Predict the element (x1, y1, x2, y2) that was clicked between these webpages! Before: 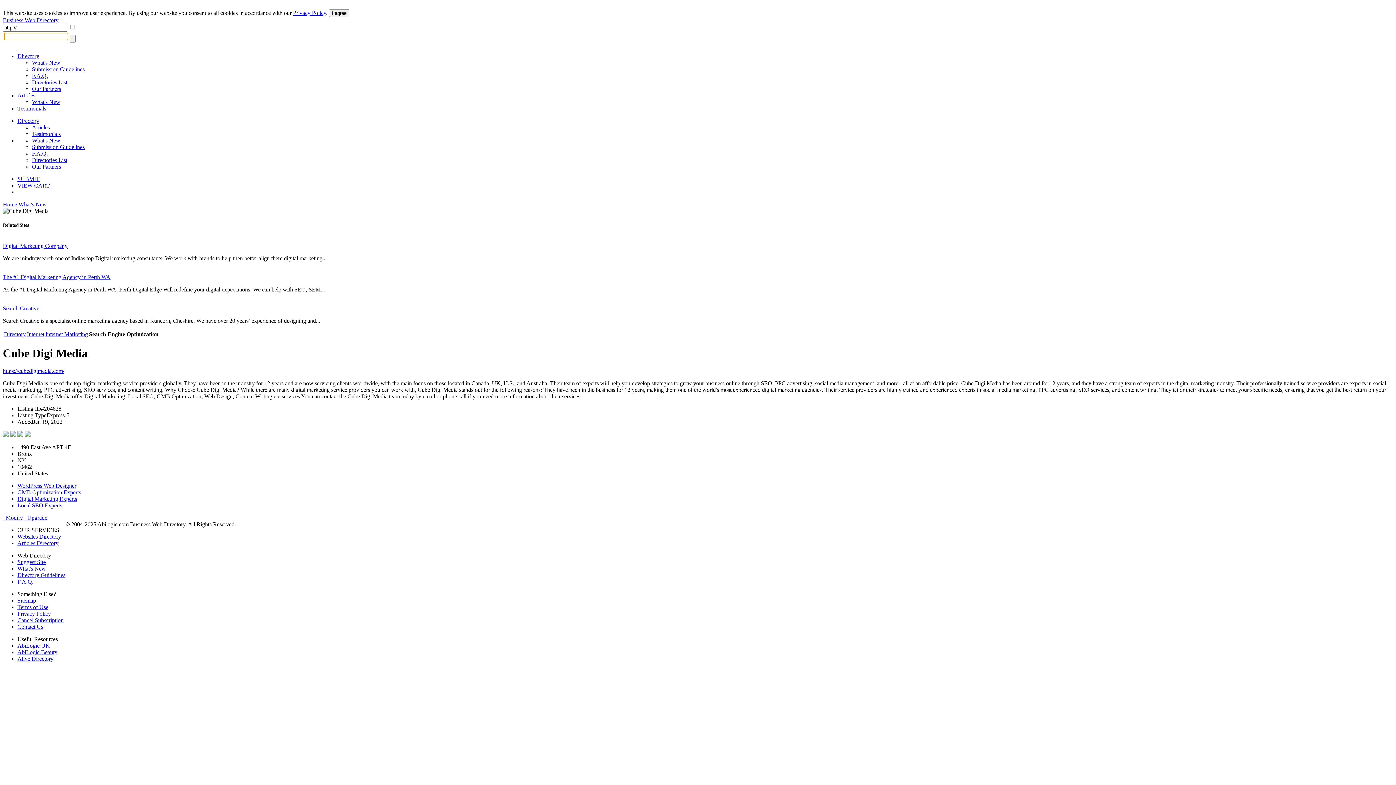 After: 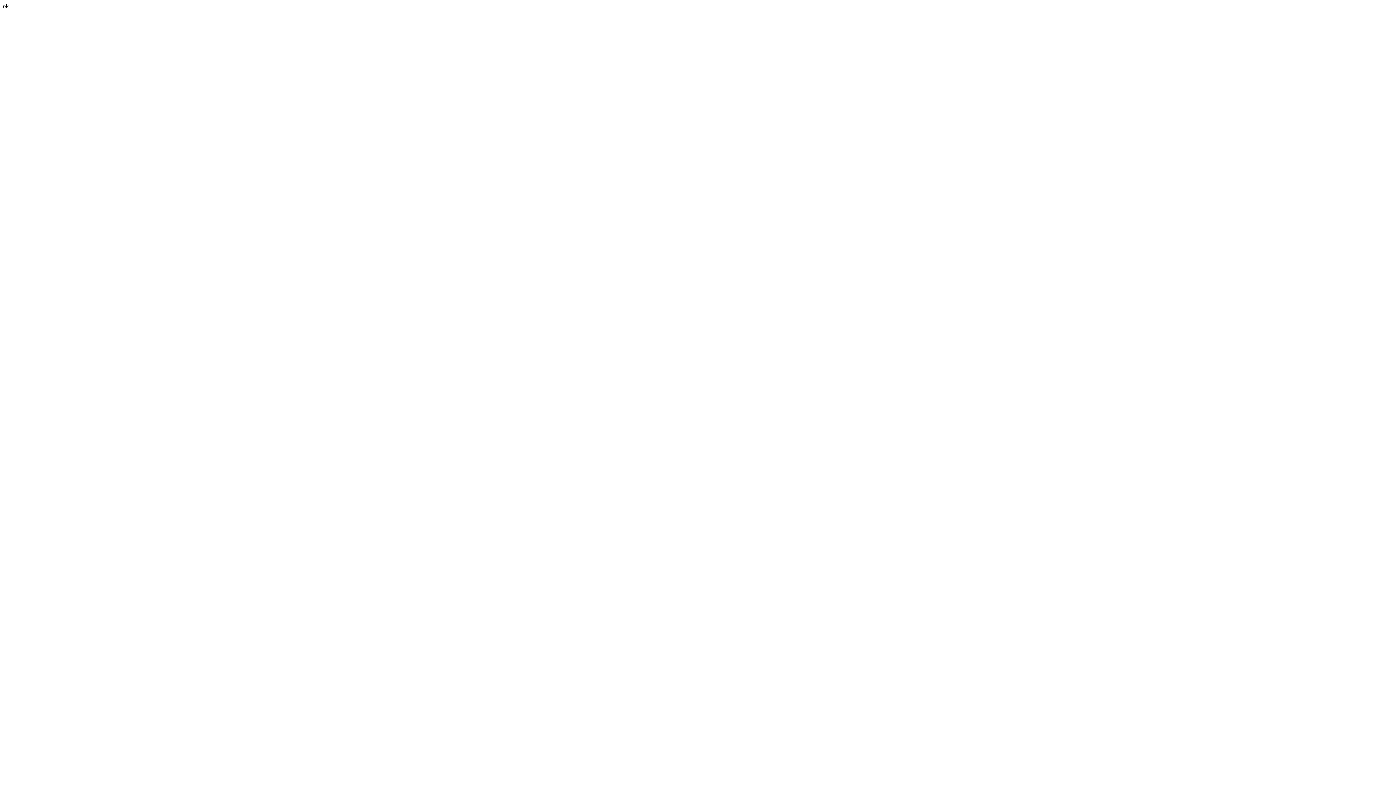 Action: bbox: (17, 105, 46, 111) label: Testimonials